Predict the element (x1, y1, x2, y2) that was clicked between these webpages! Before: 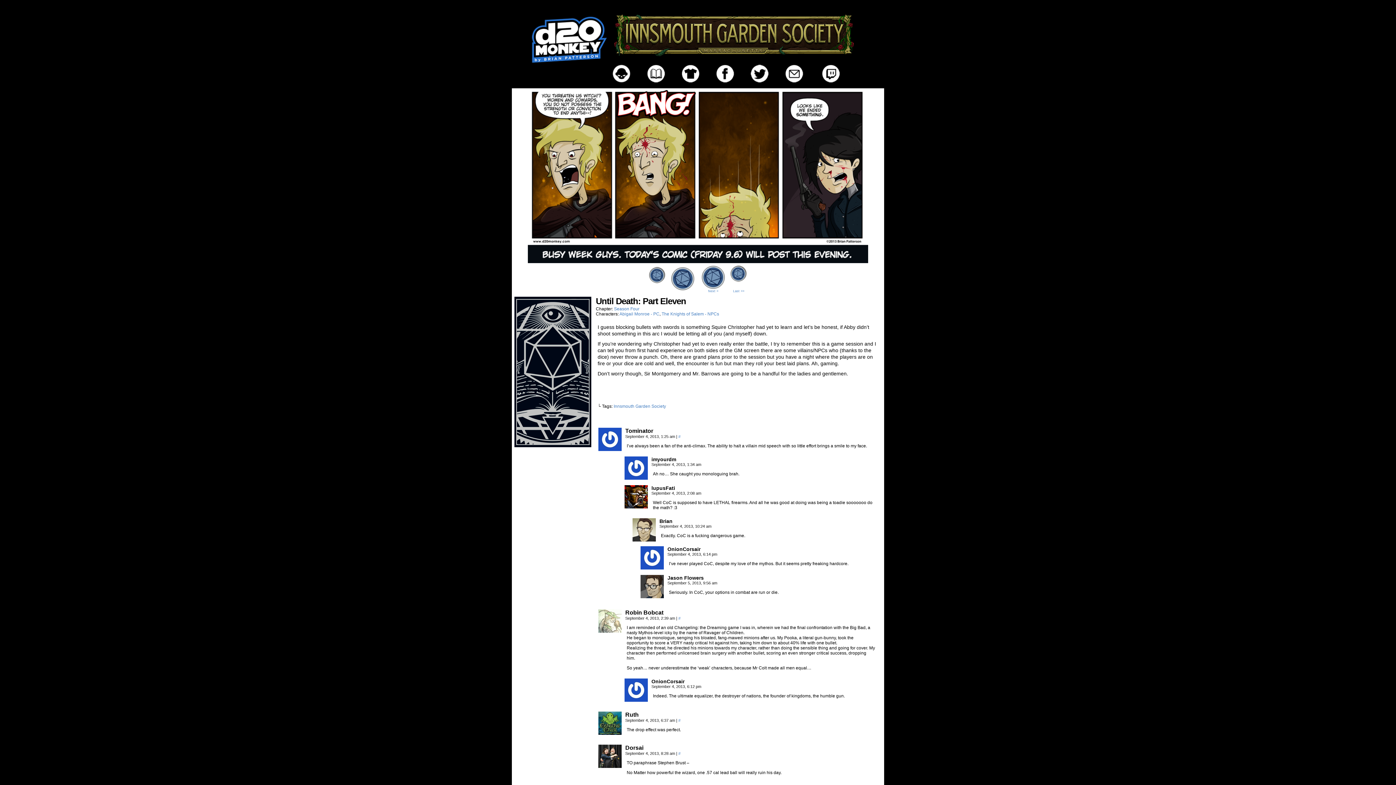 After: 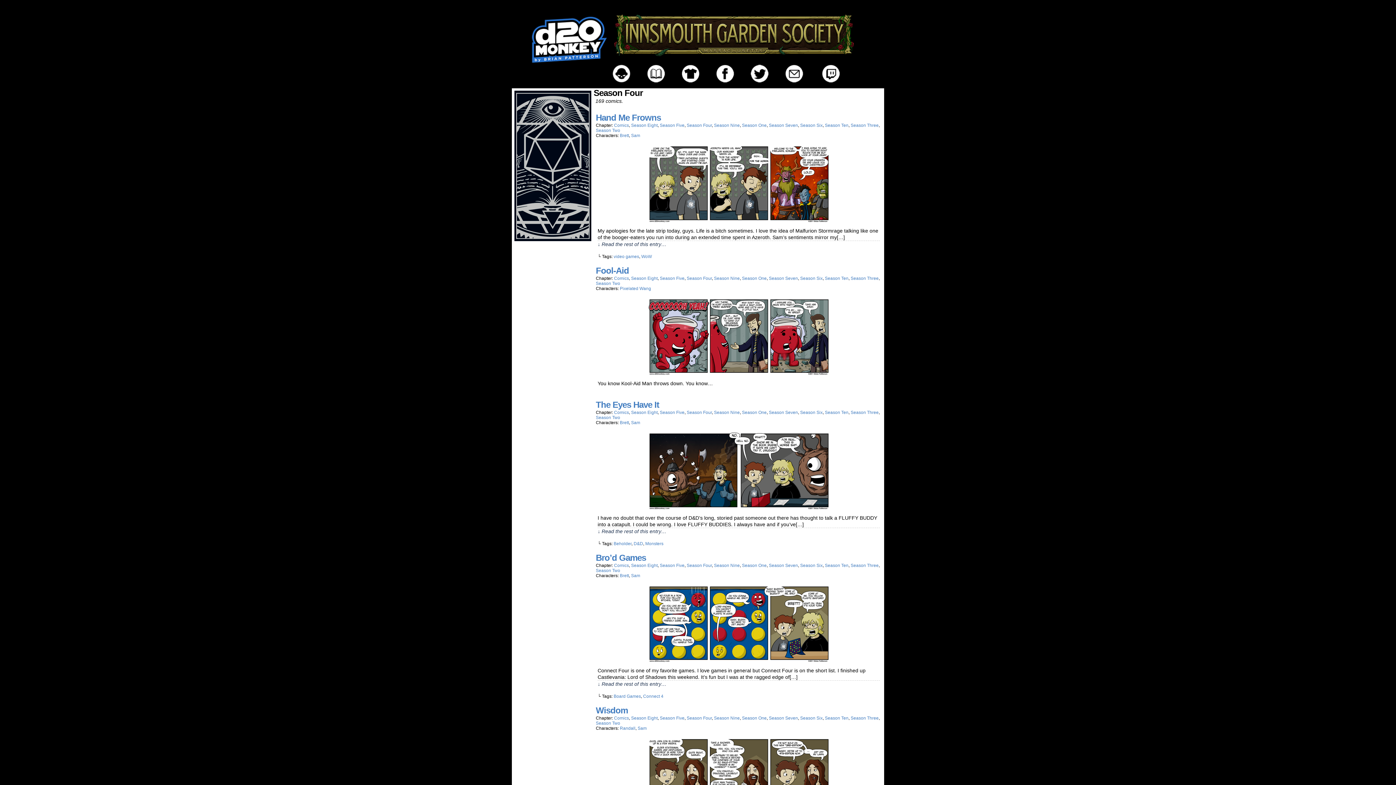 Action: label: Season Four bbox: (614, 306, 639, 311)